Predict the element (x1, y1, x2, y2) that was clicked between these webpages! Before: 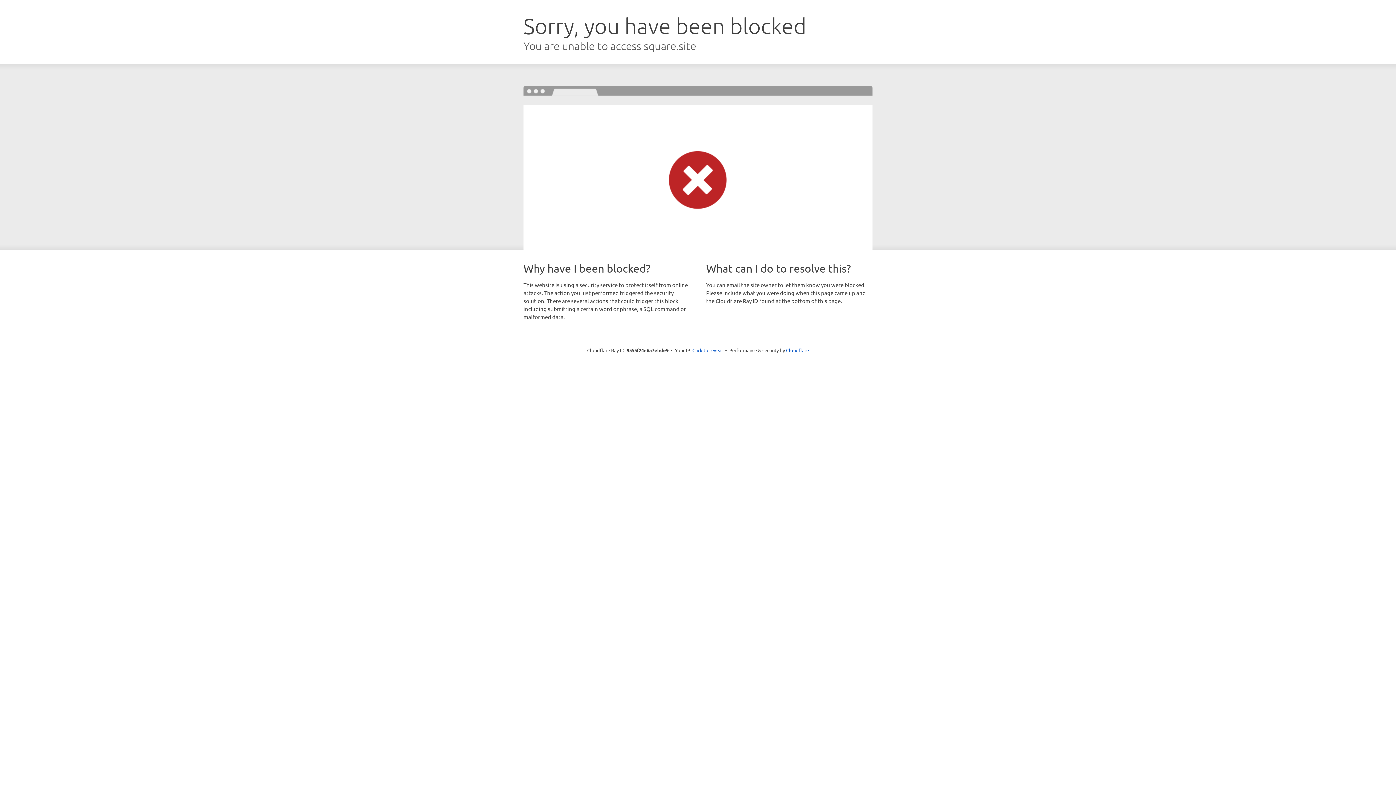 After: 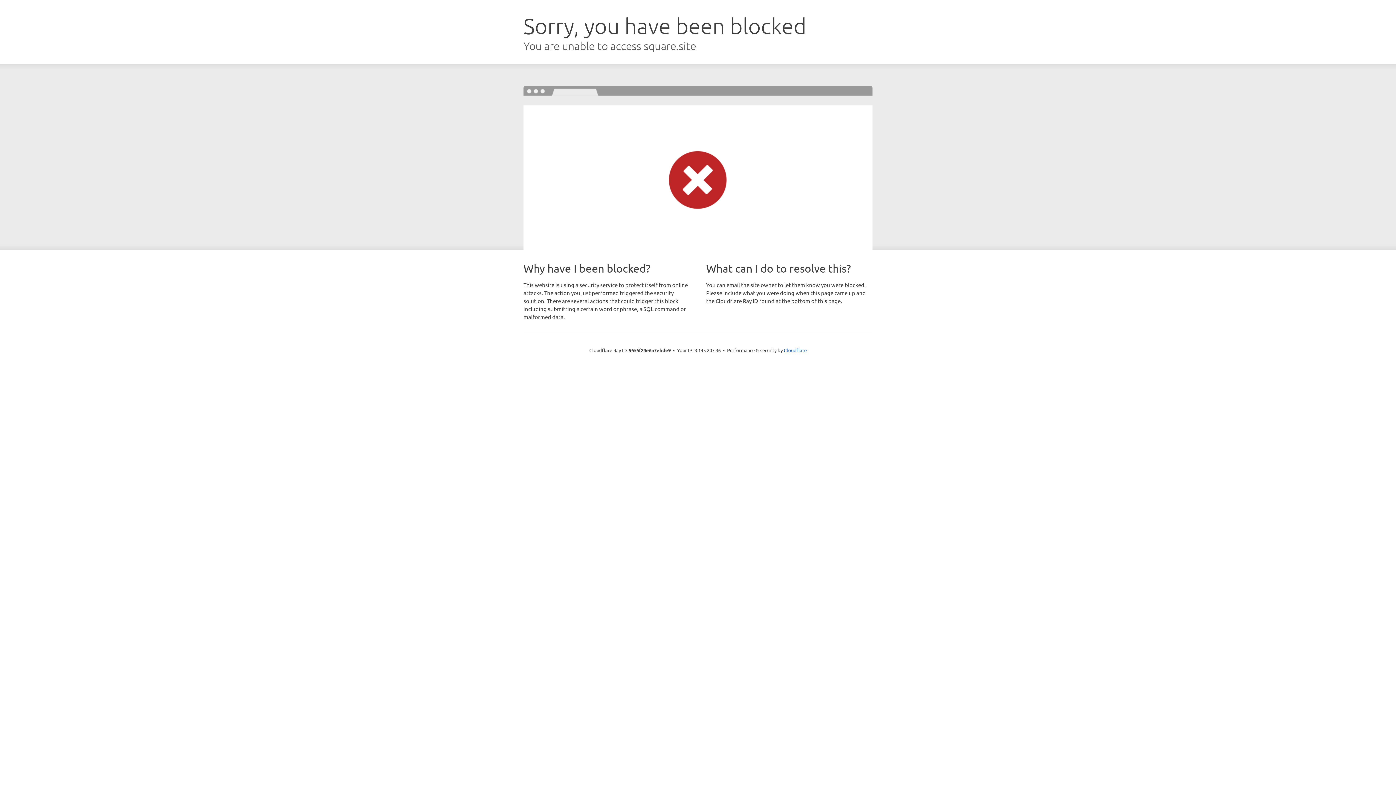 Action: bbox: (692, 346, 723, 353) label: Click to reveal